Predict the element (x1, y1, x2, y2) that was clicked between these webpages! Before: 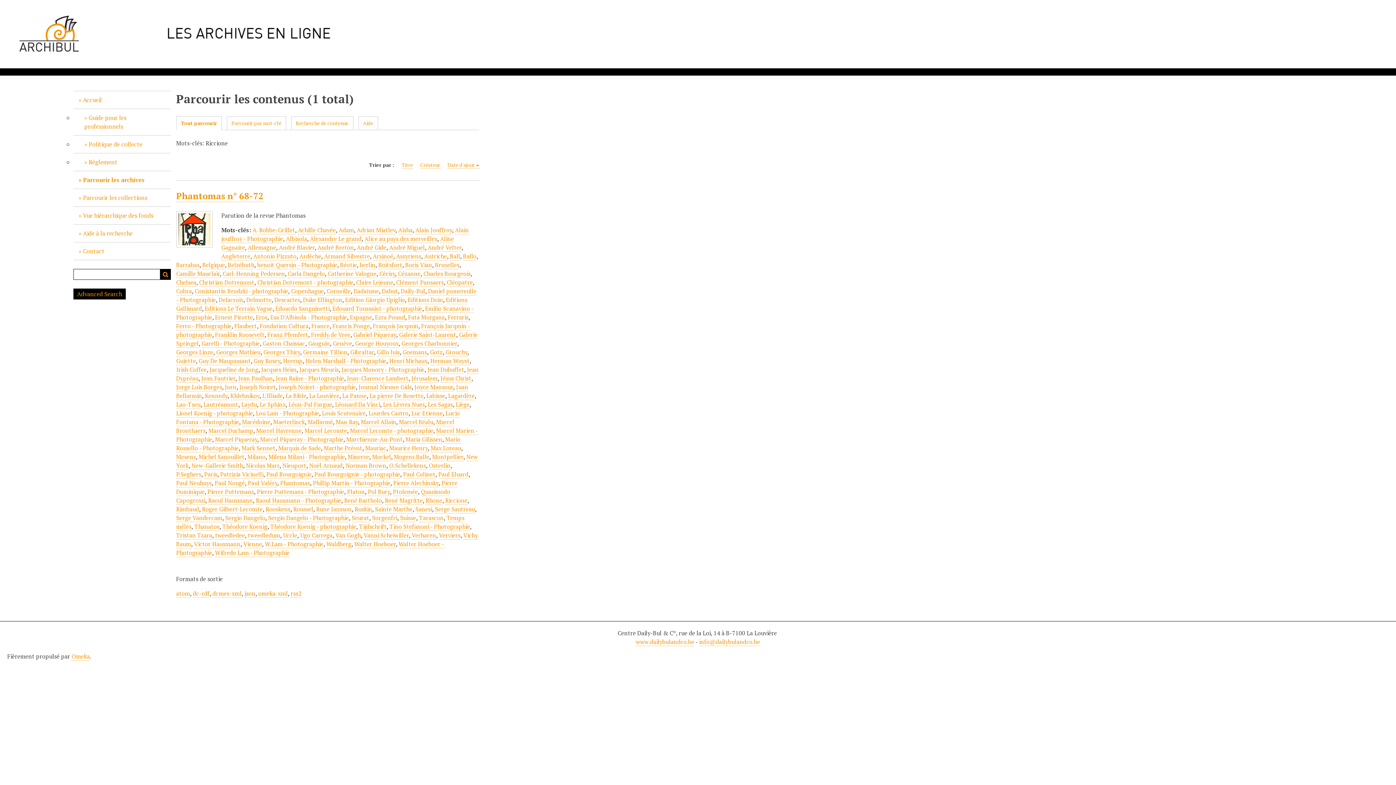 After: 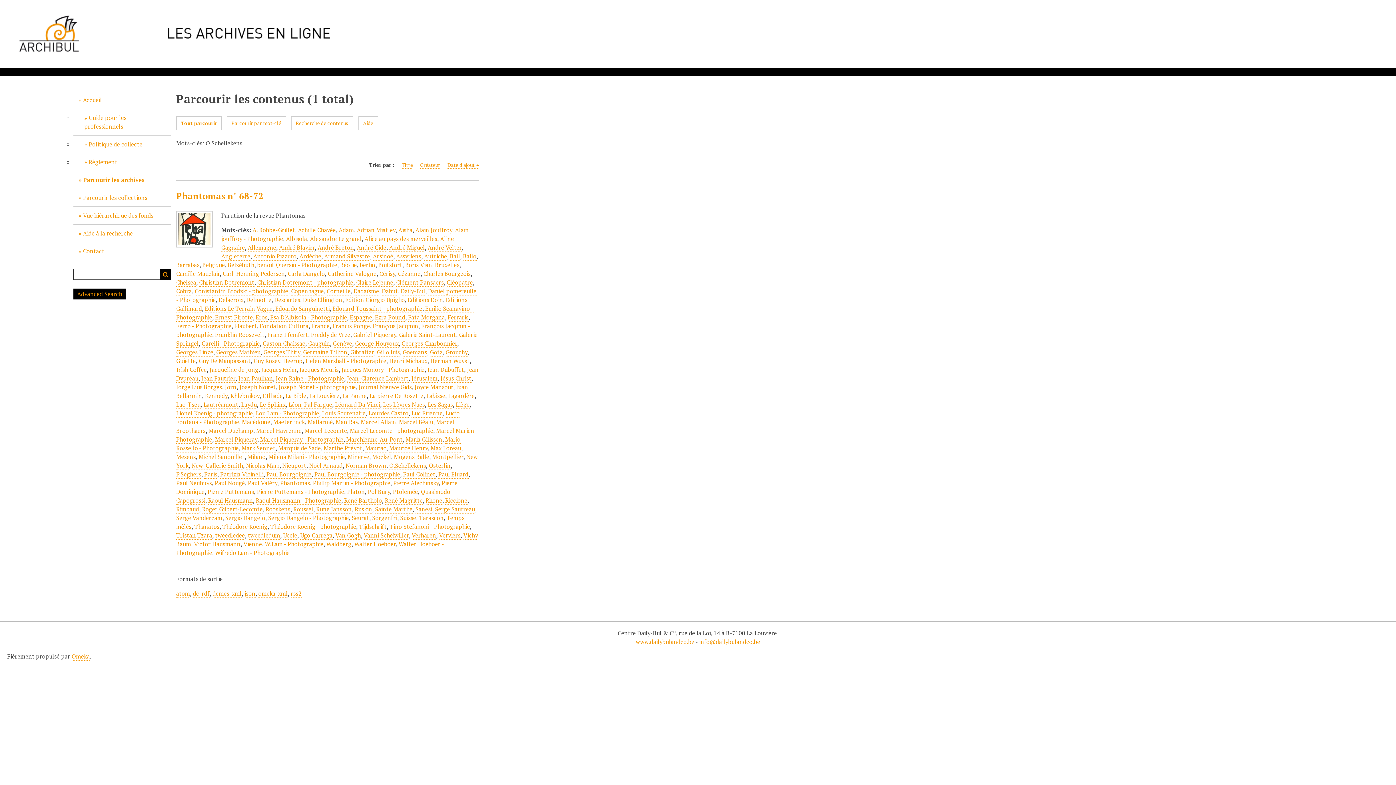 Action: bbox: (389, 461, 426, 470) label: O.Schellekens